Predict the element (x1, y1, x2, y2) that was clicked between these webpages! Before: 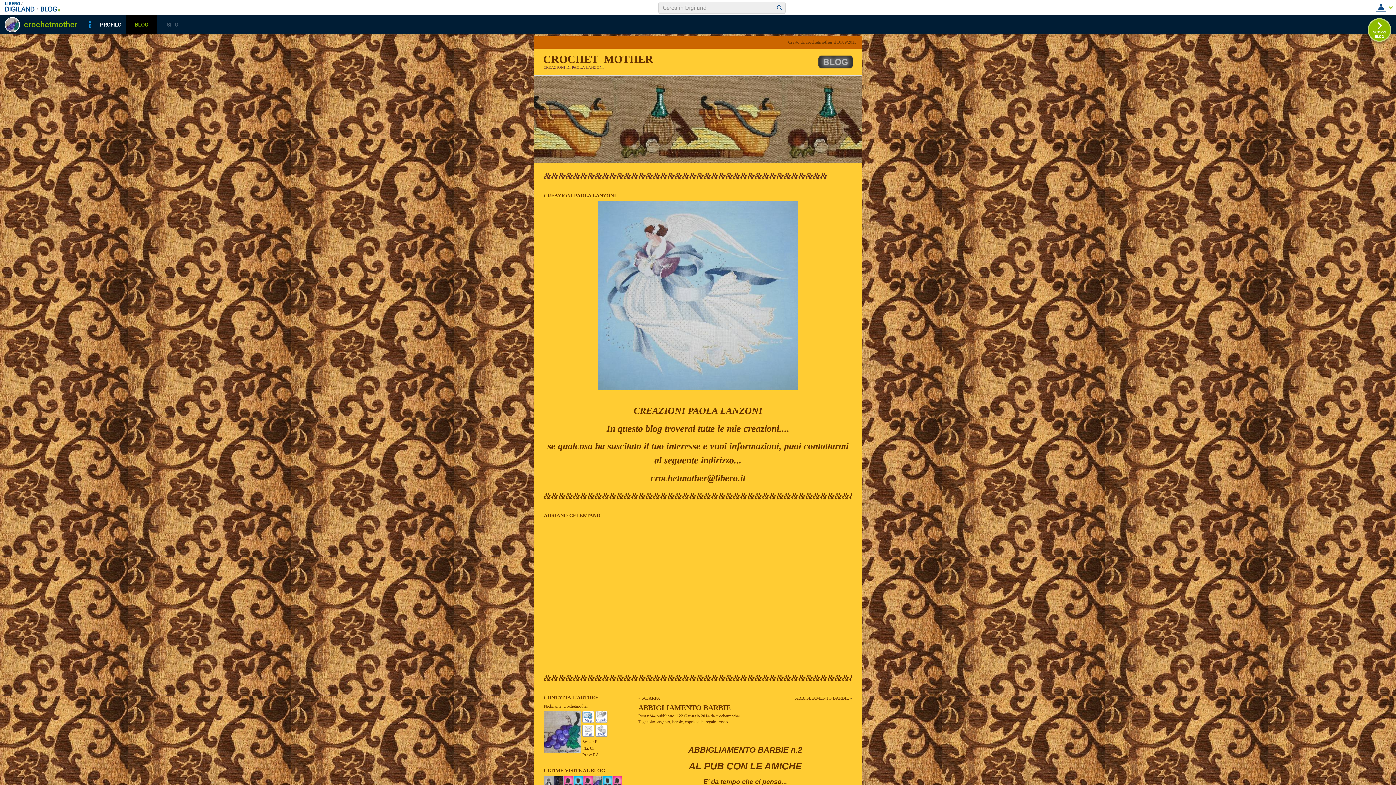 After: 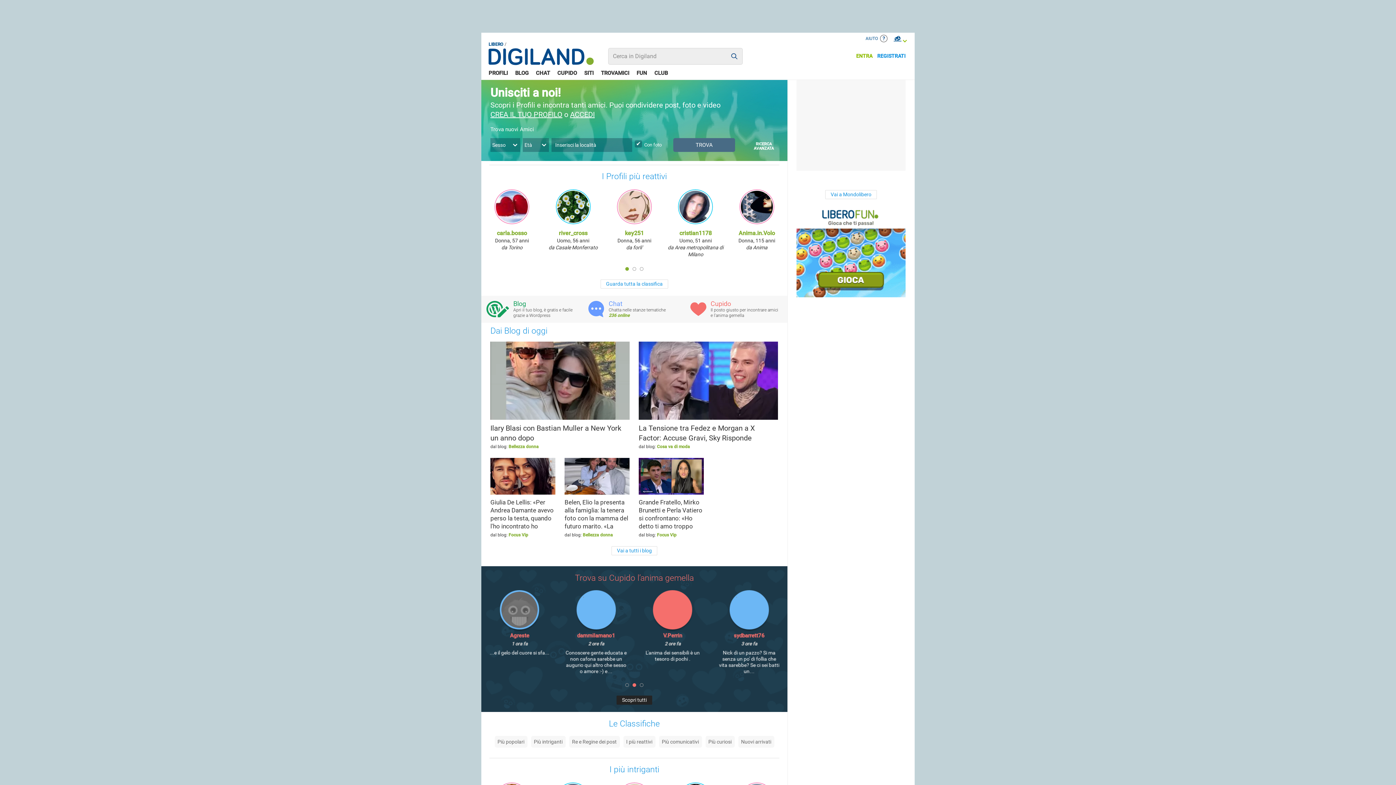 Action: bbox: (4, 6, 39, 13)